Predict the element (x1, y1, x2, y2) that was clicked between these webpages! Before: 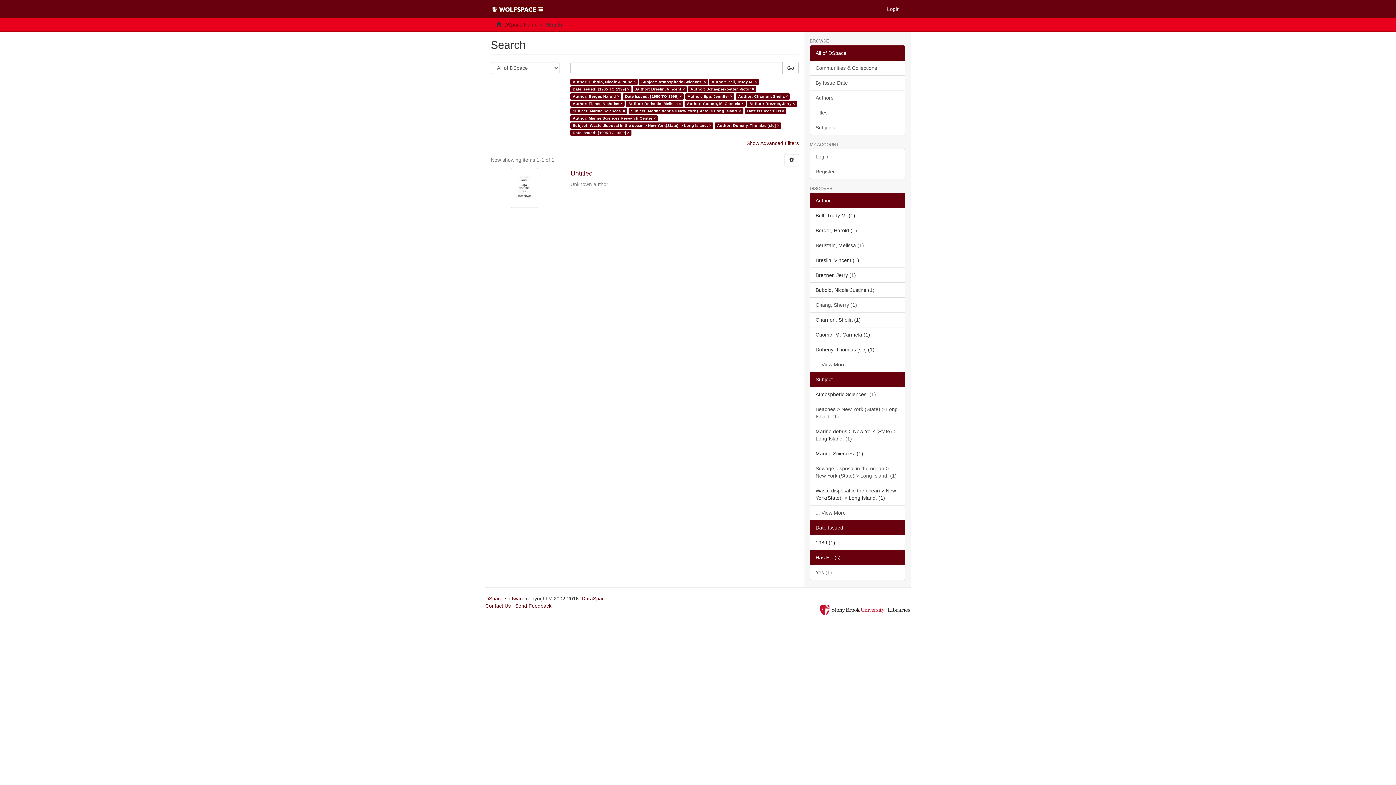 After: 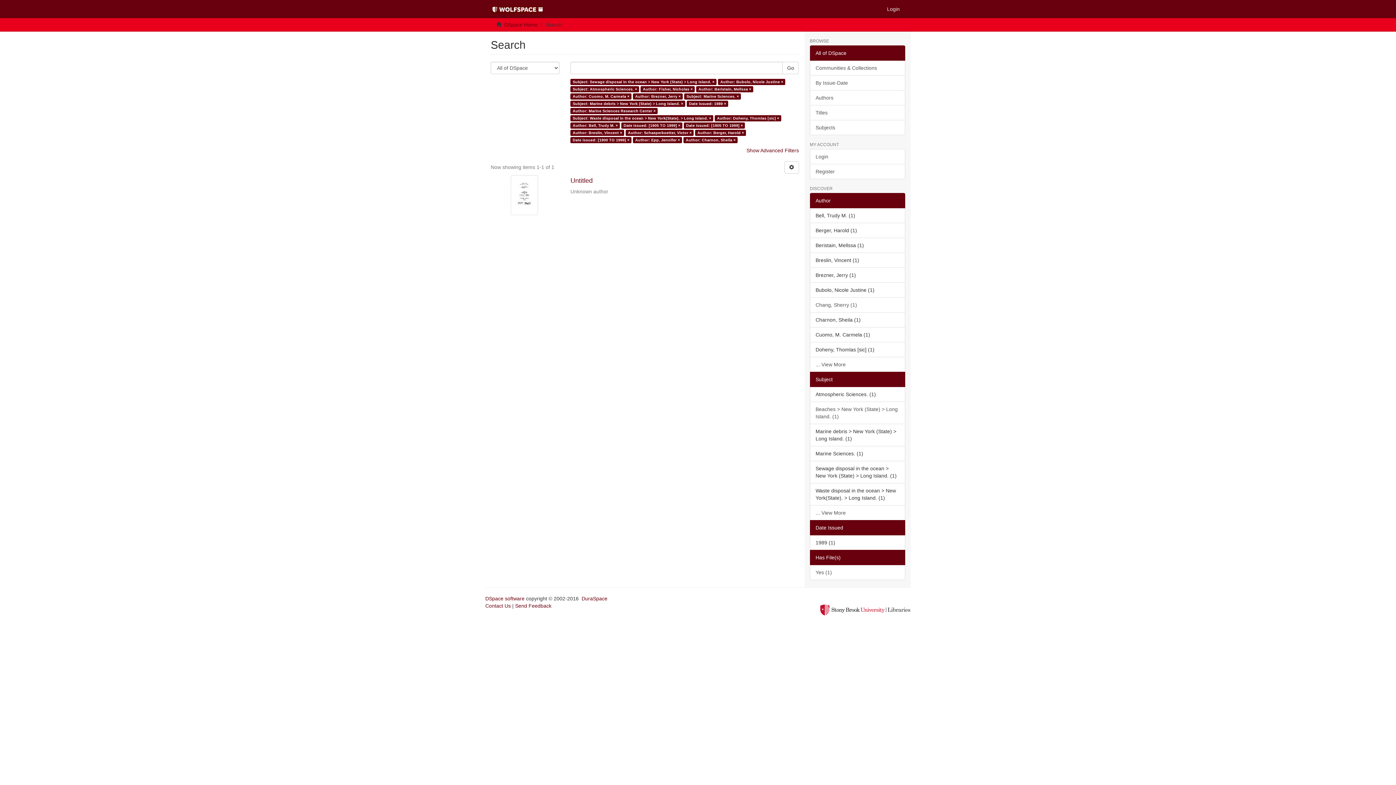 Action: label: Sewage disposal in the ocean > New York (State) > Long Island. (1) bbox: (810, 461, 905, 483)